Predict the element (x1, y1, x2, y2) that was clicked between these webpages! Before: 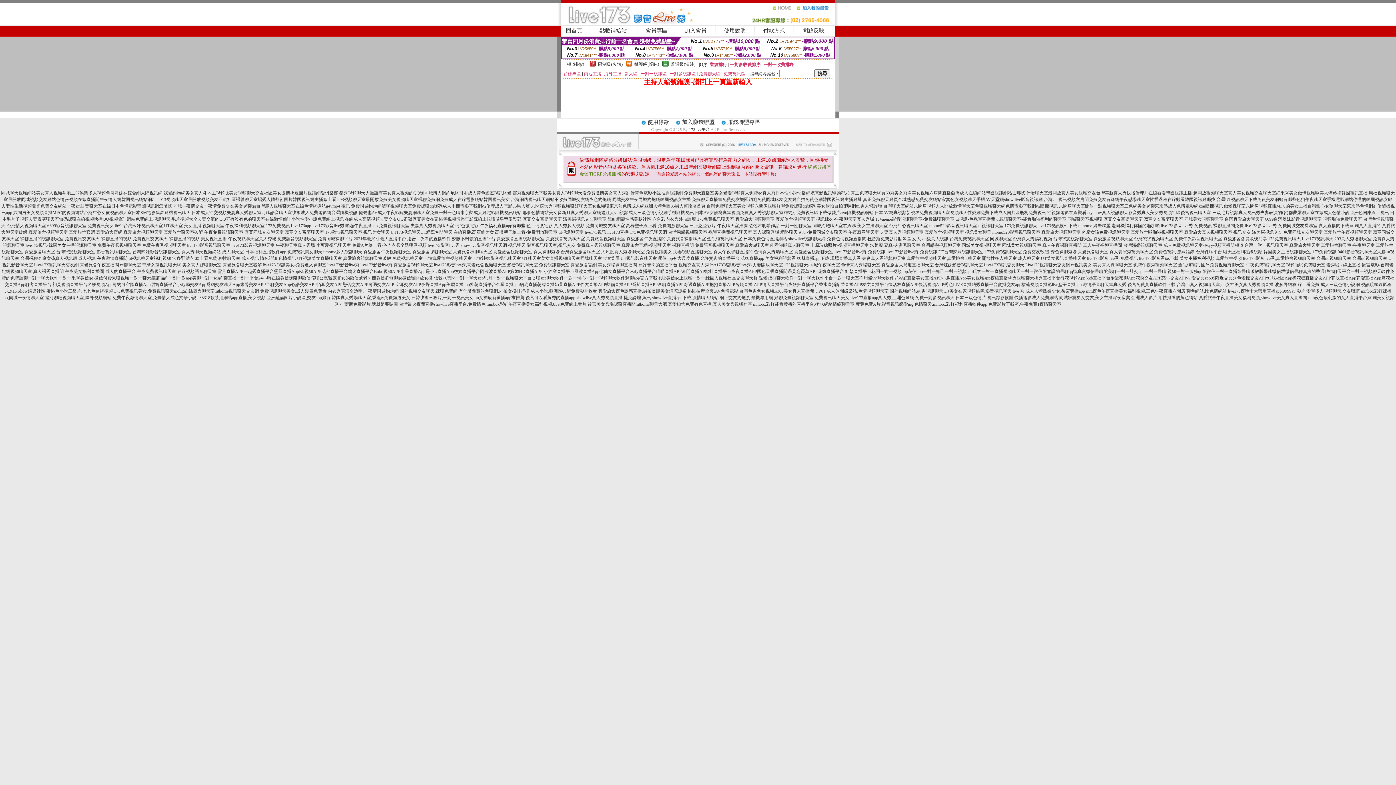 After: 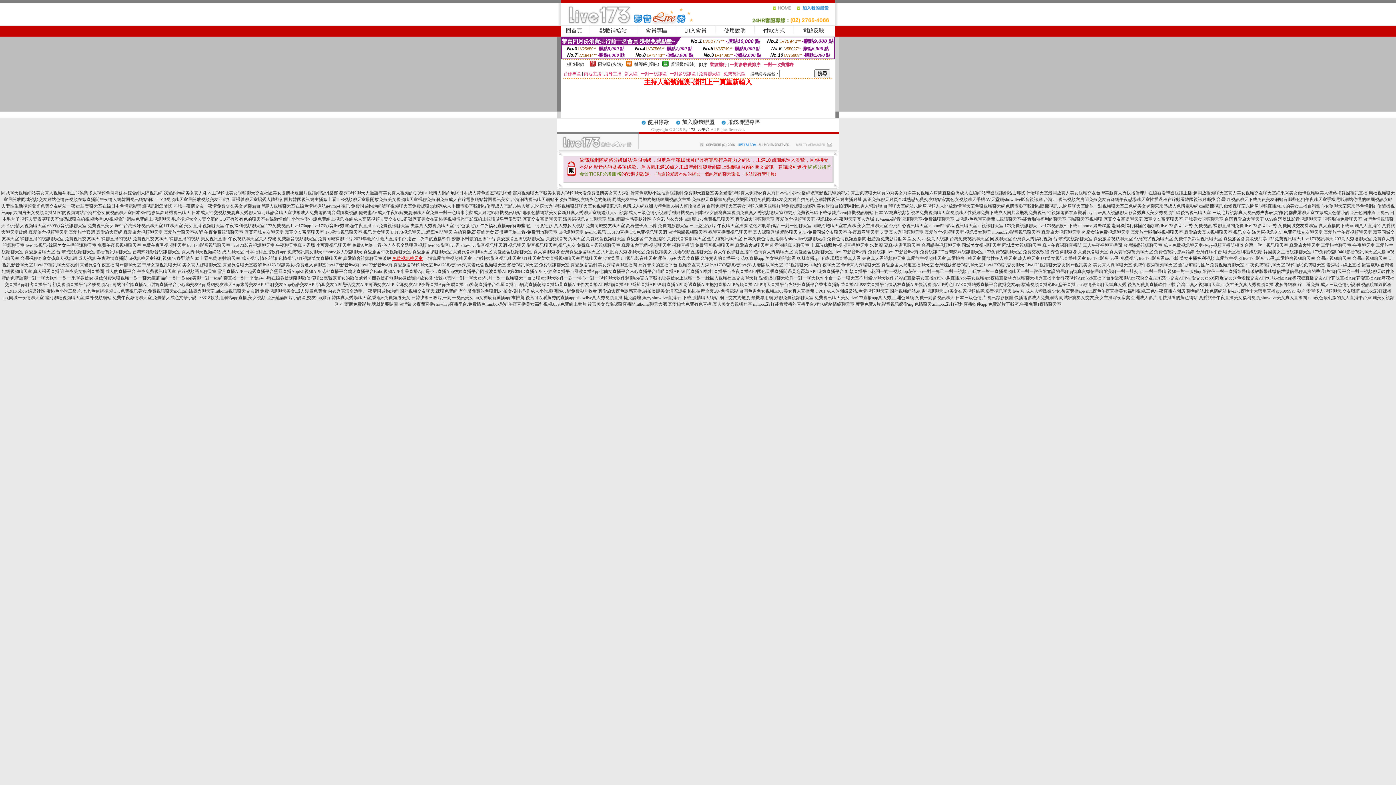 Action: bbox: (392, 256, 422, 261) label: 免費視訊聊天室